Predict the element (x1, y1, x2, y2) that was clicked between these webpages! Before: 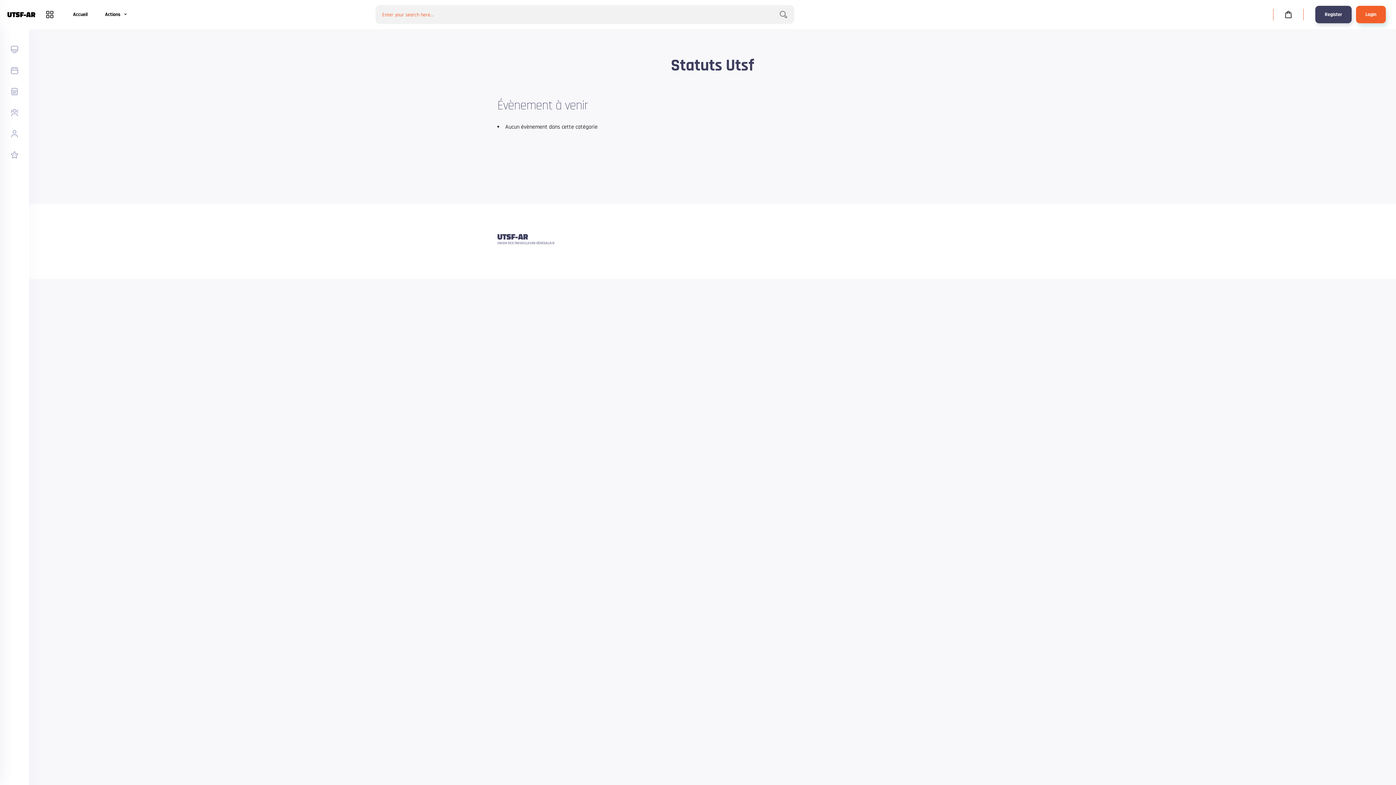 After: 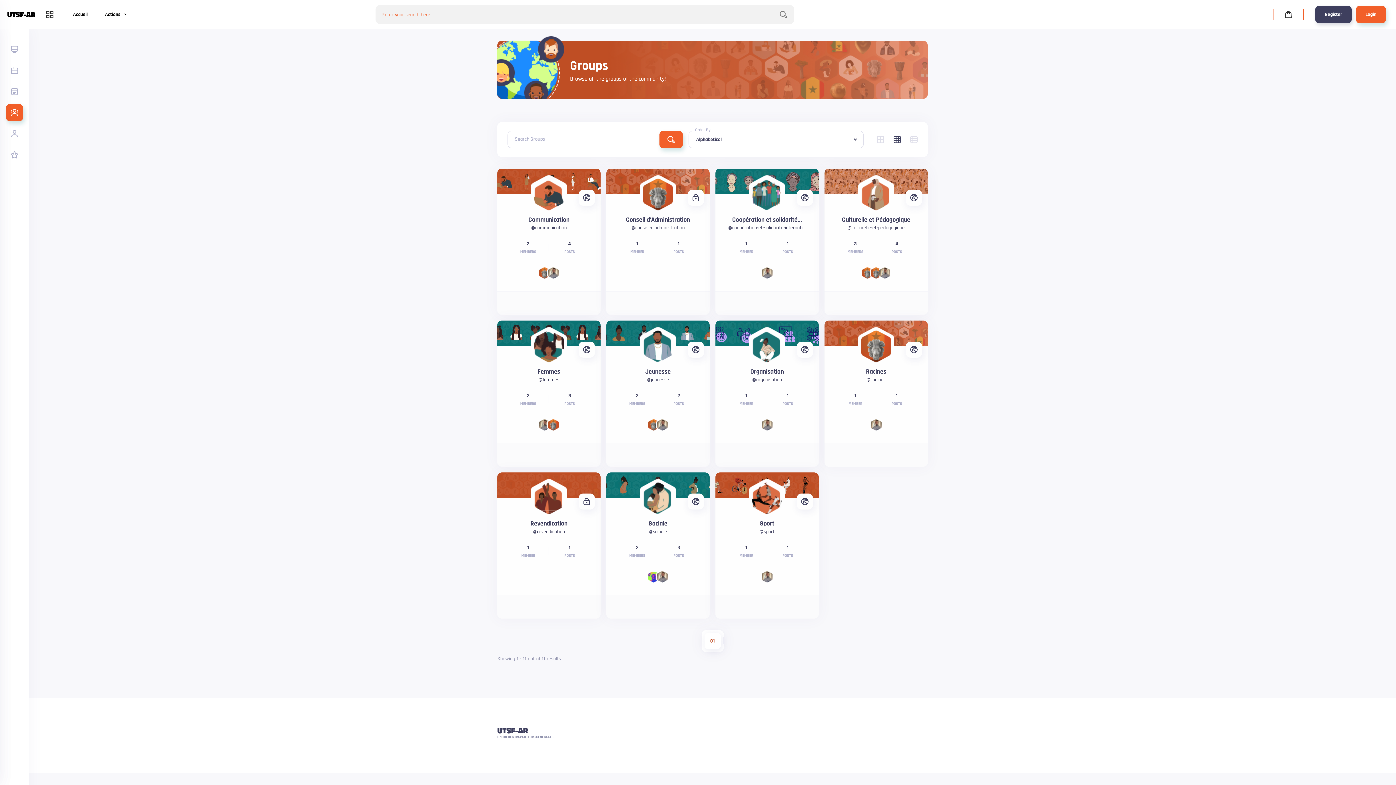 Action: bbox: (5, 104, 23, 121)